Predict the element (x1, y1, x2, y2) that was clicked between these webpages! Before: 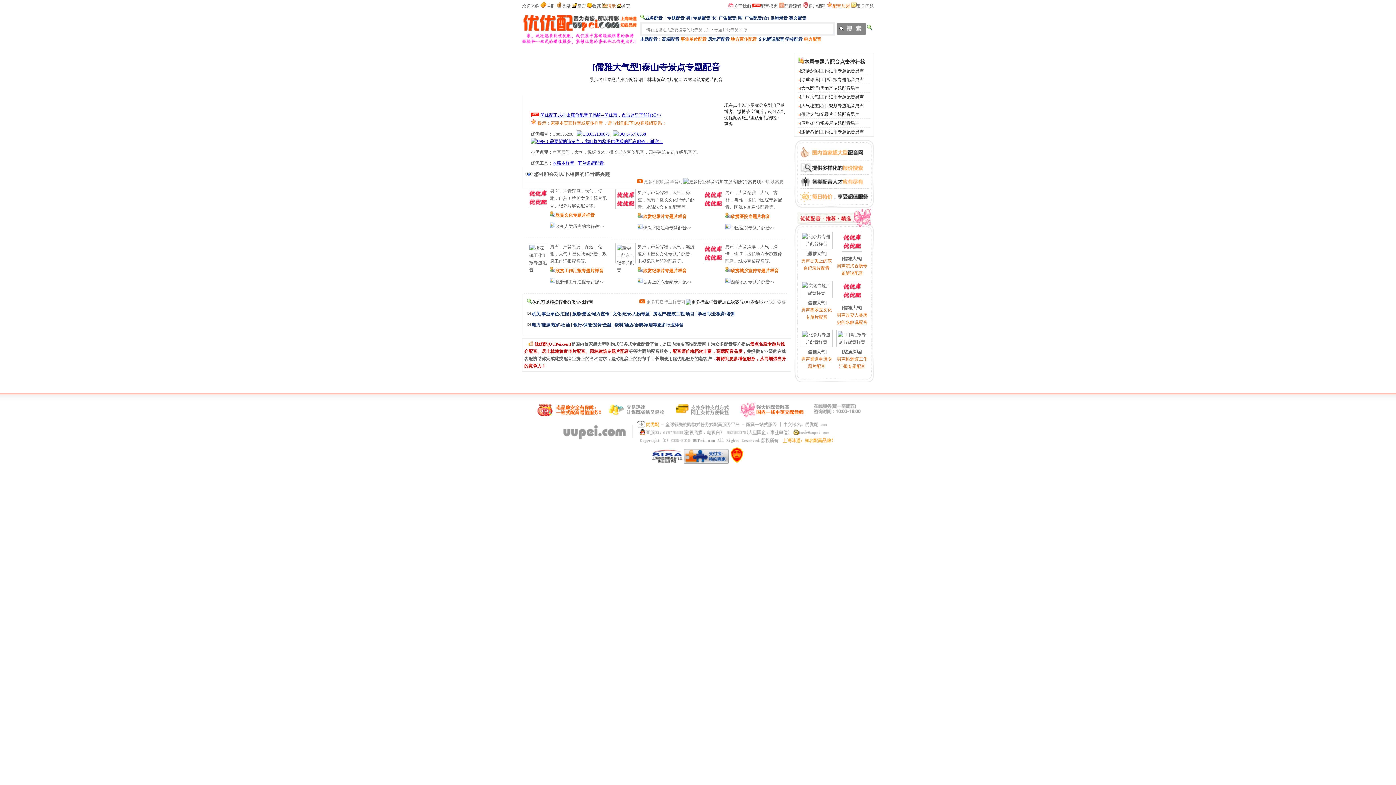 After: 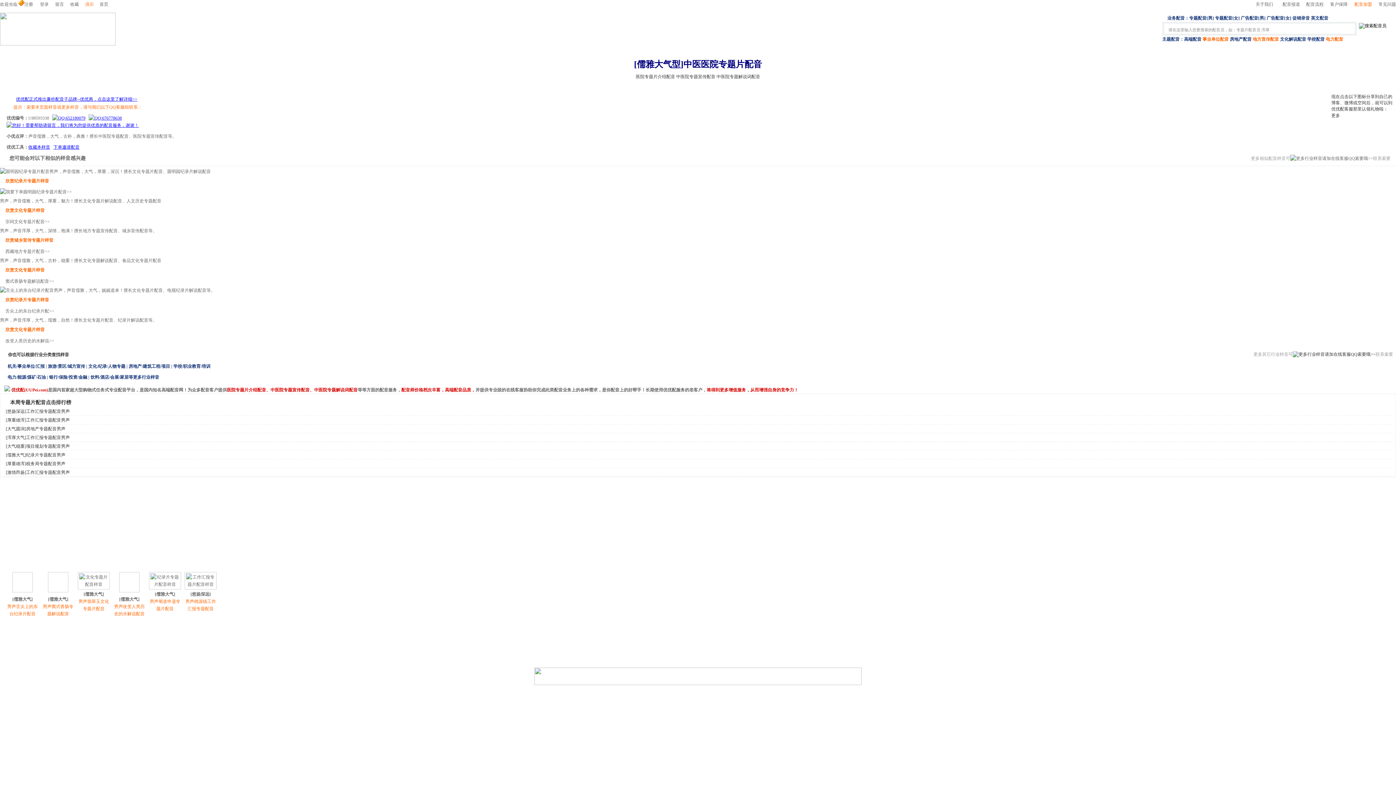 Action: label: 中医医院专题片配音>> bbox: (730, 225, 775, 230)